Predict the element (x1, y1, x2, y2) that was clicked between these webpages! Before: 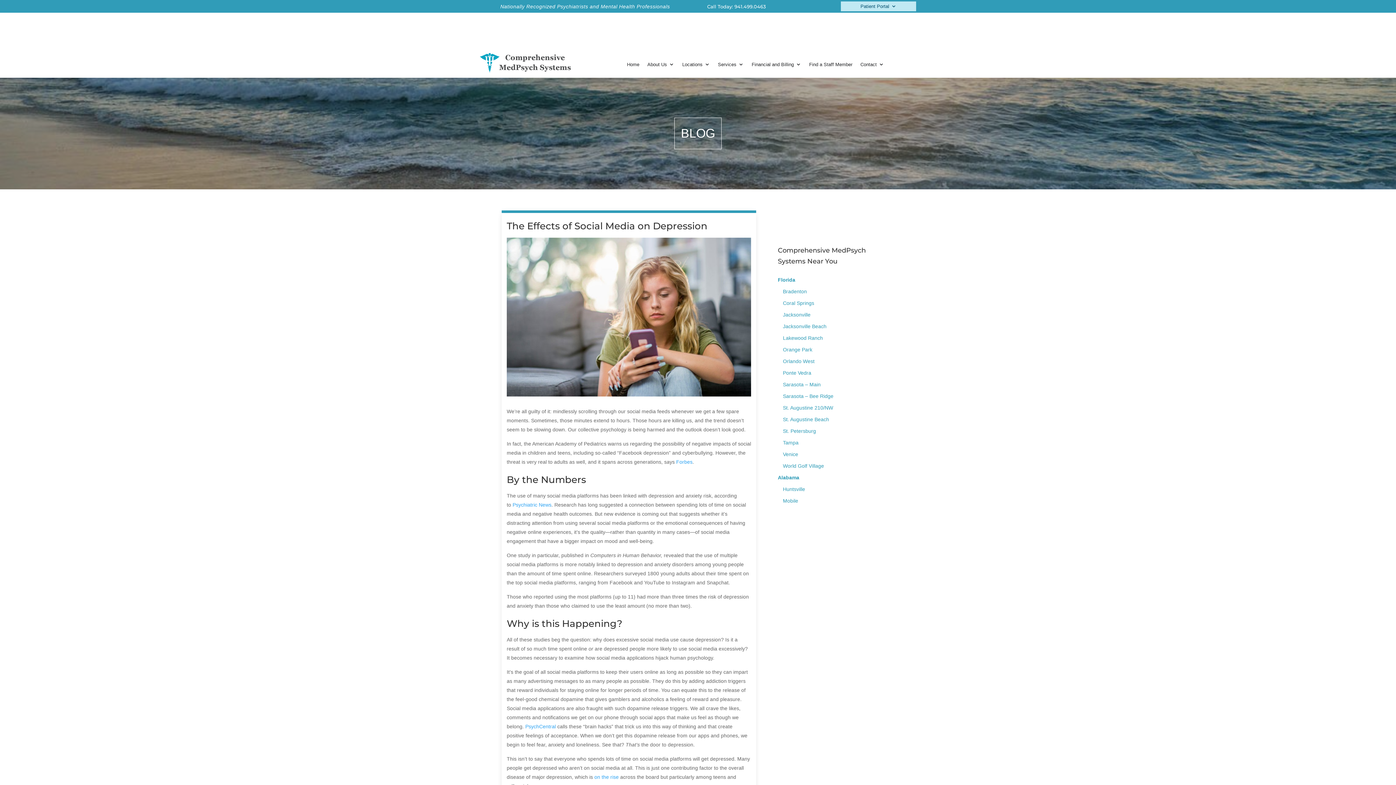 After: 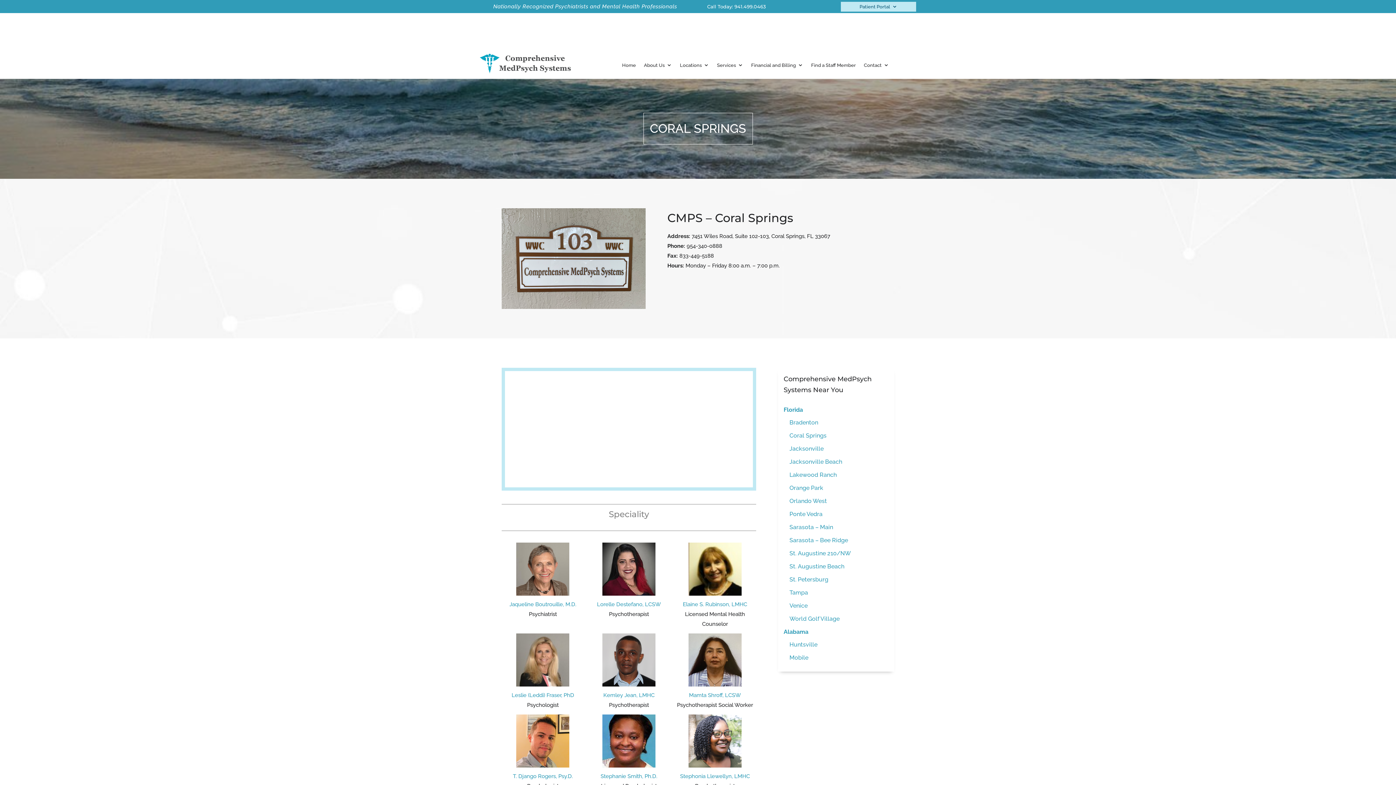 Action: label: Coral Springs bbox: (783, 300, 814, 306)